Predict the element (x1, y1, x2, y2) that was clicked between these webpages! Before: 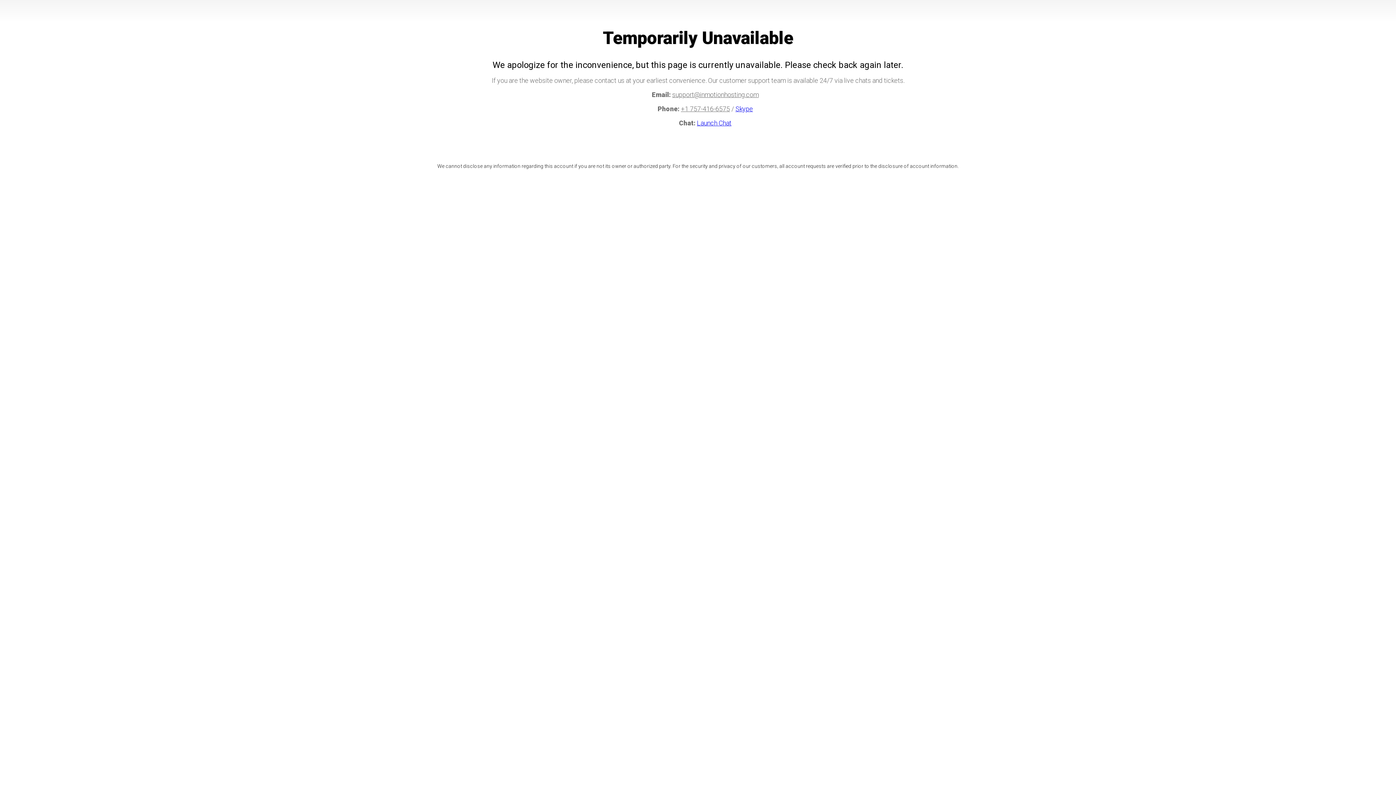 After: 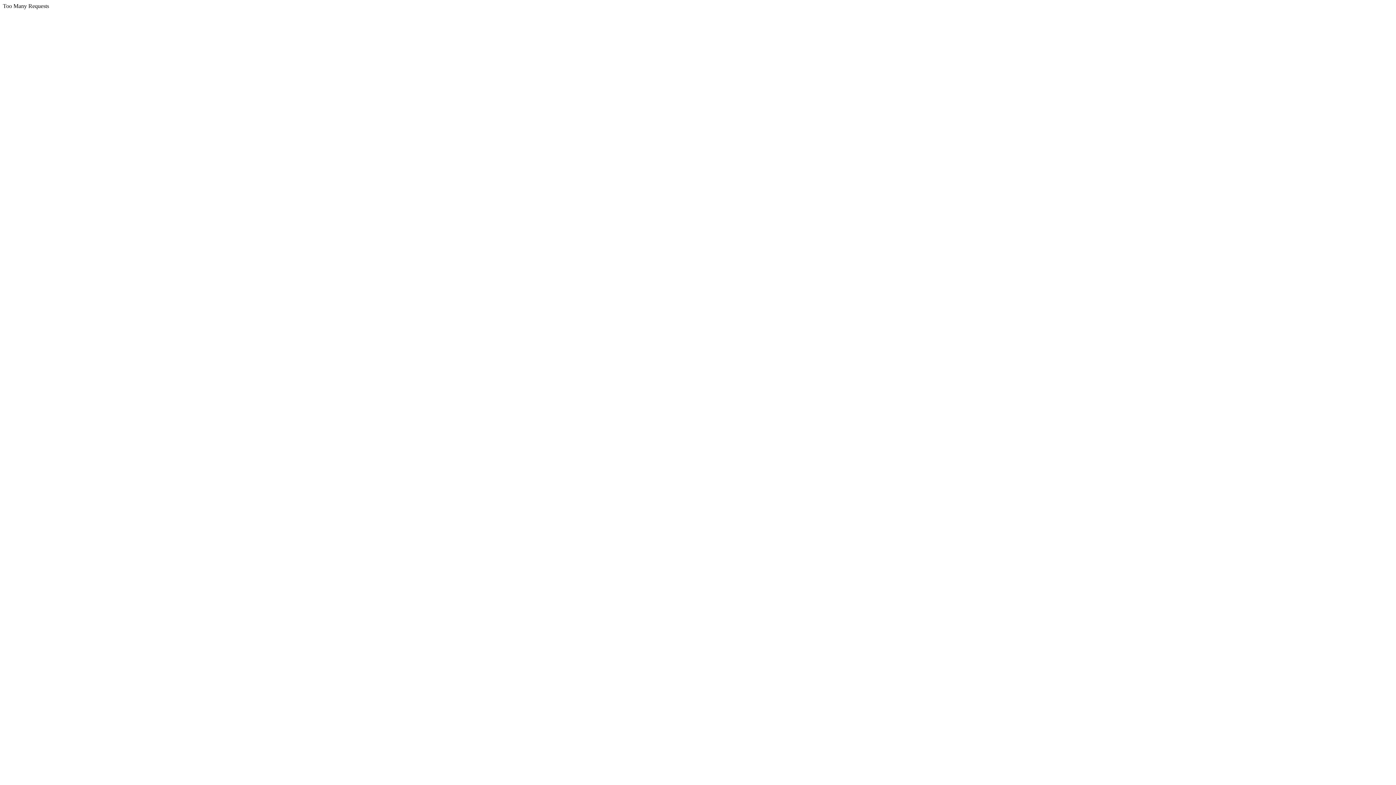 Action: bbox: (697, 119, 731, 126) label: Launch Chat